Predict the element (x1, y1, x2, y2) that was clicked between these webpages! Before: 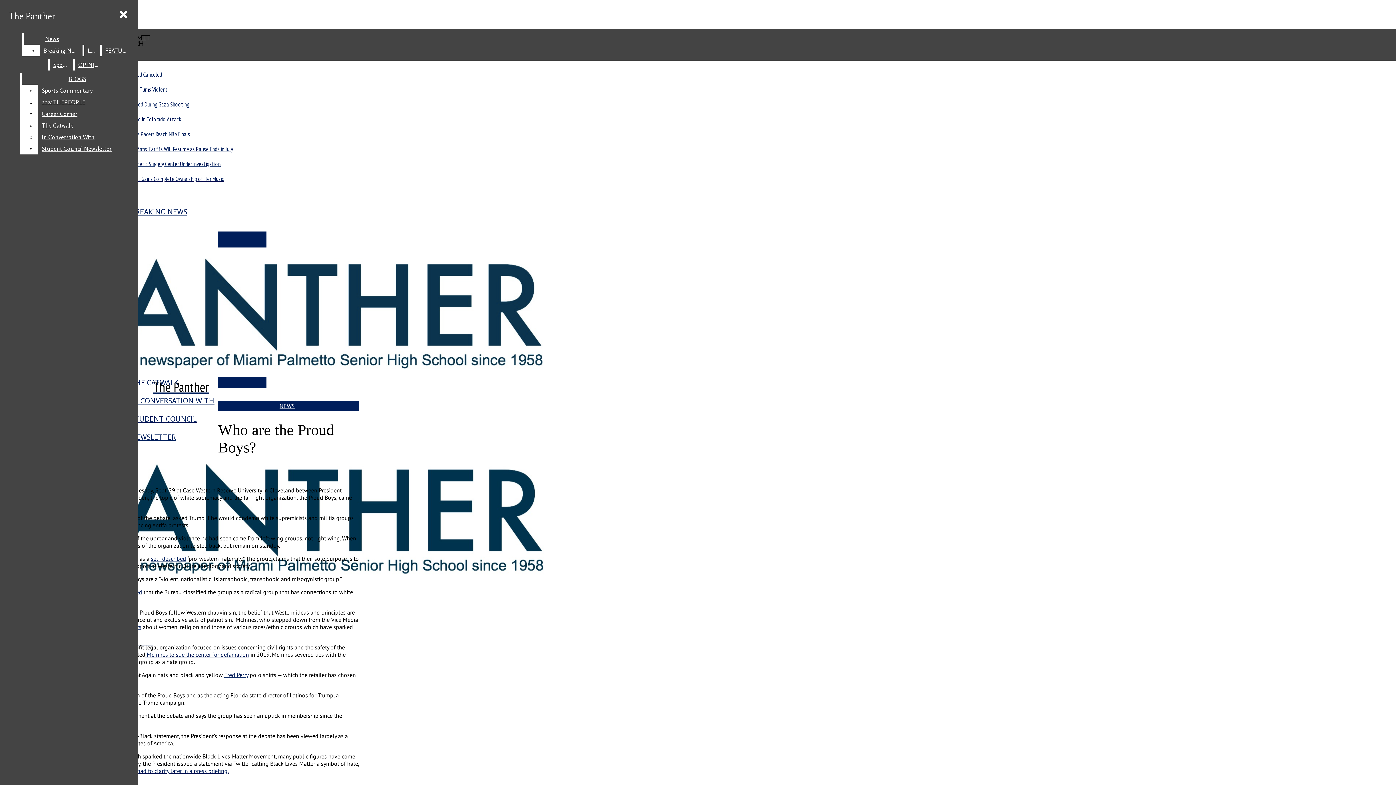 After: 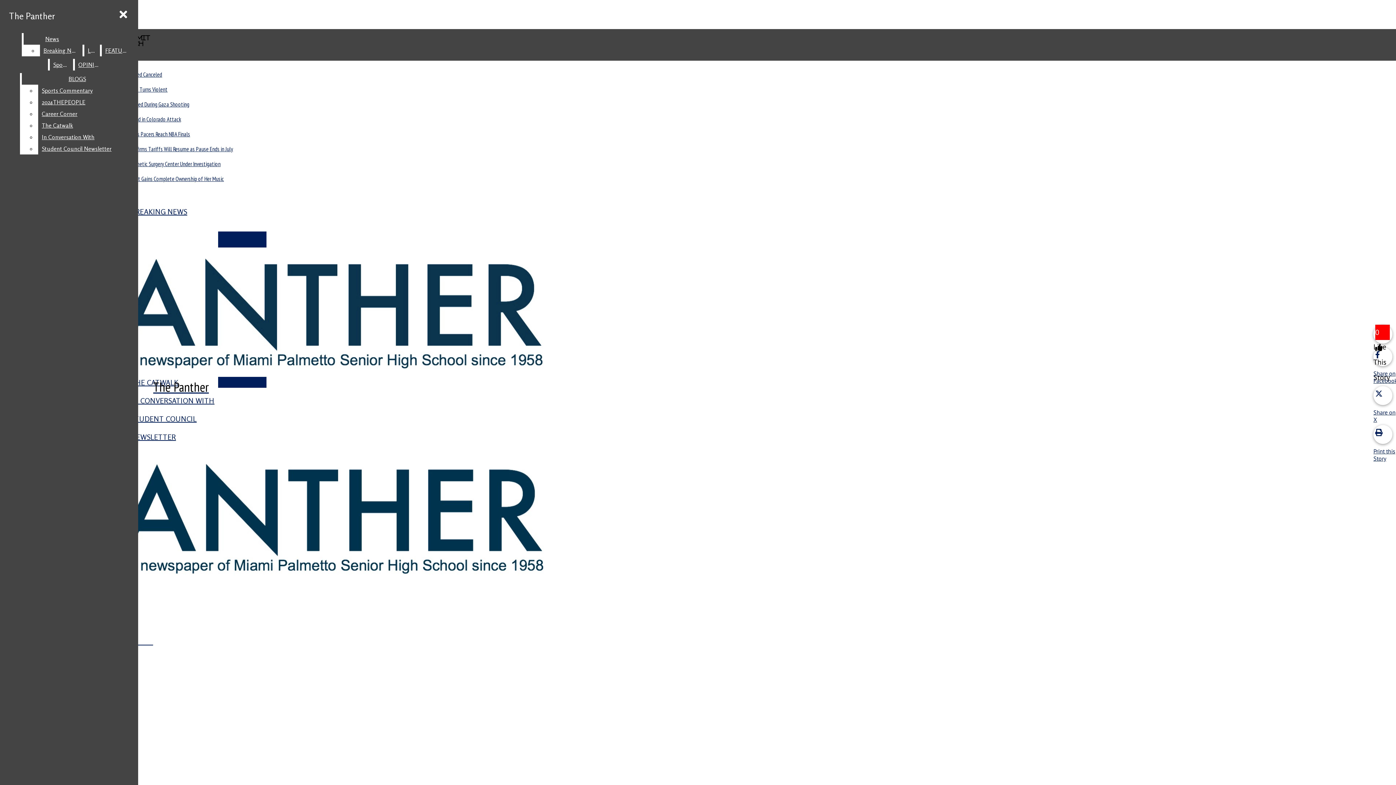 Action: label: PSG Parade Turns Violent bbox: (114, 85, 167, 93)